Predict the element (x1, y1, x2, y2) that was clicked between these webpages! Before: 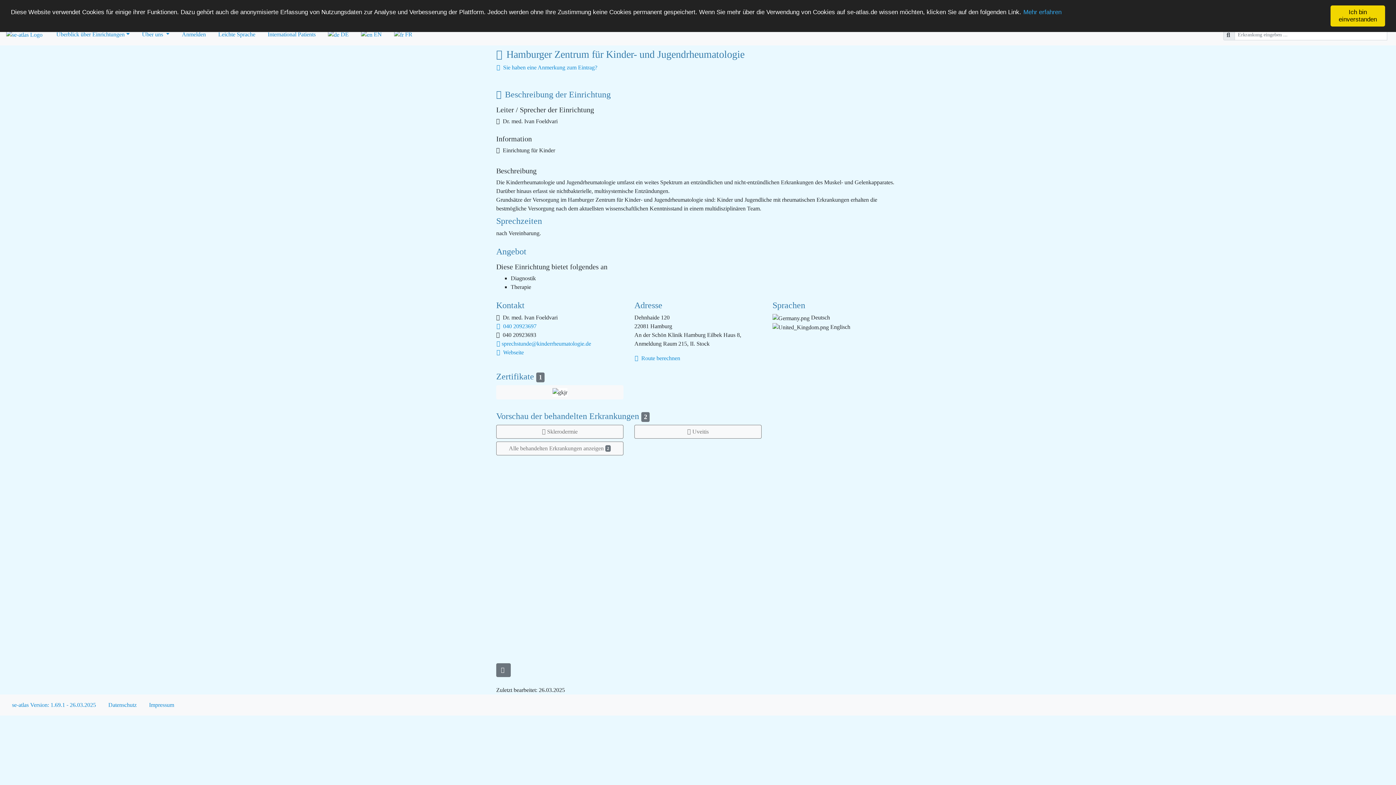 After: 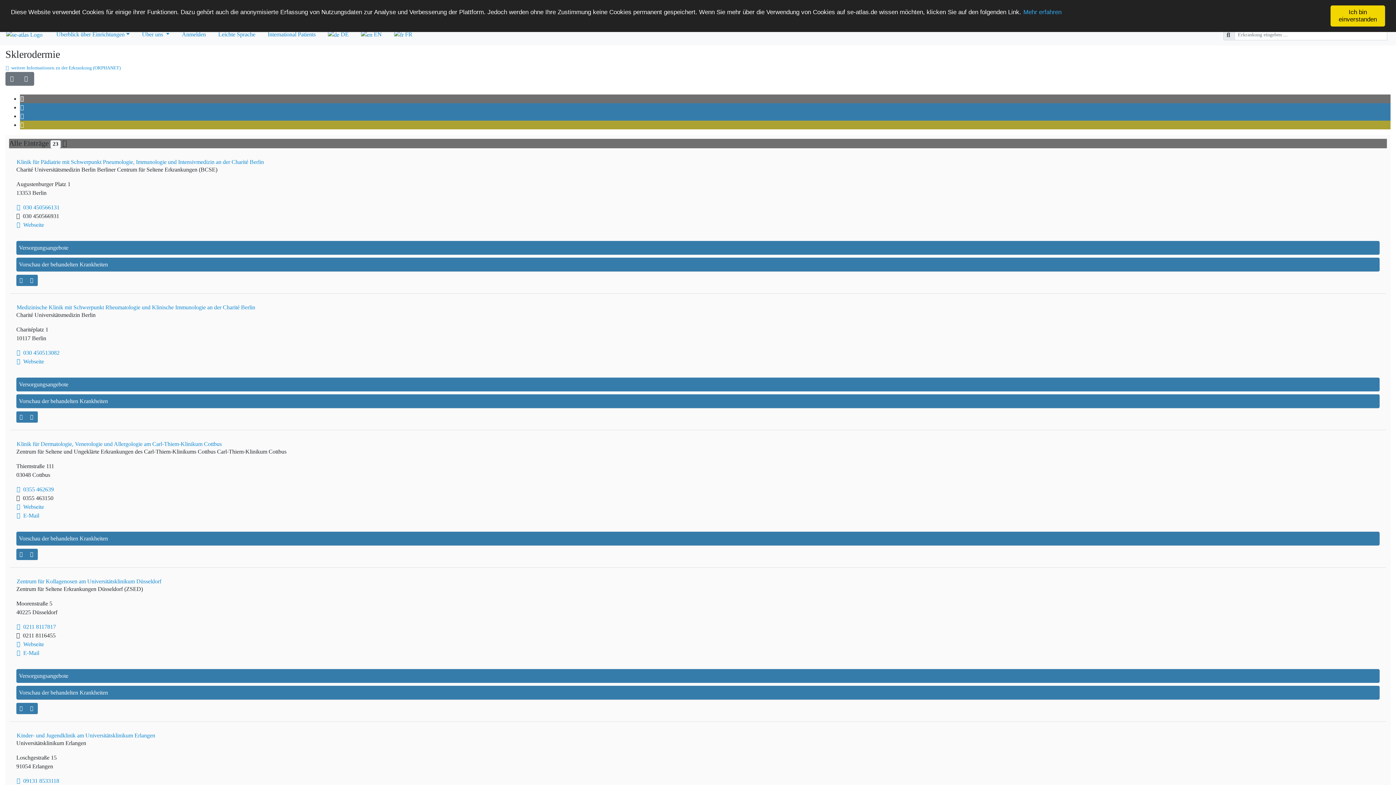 Action: bbox: (496, 424, 623, 438) label: Sklerodermie